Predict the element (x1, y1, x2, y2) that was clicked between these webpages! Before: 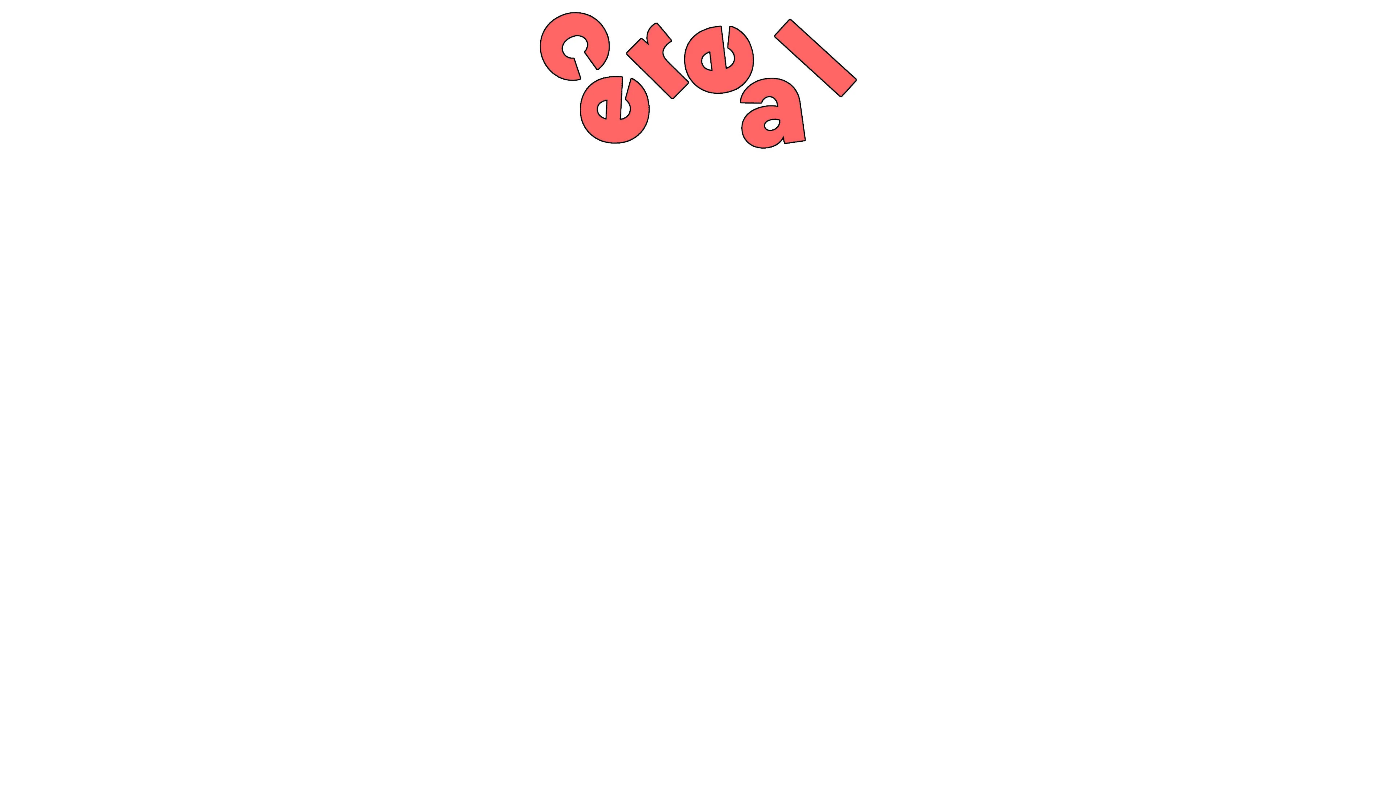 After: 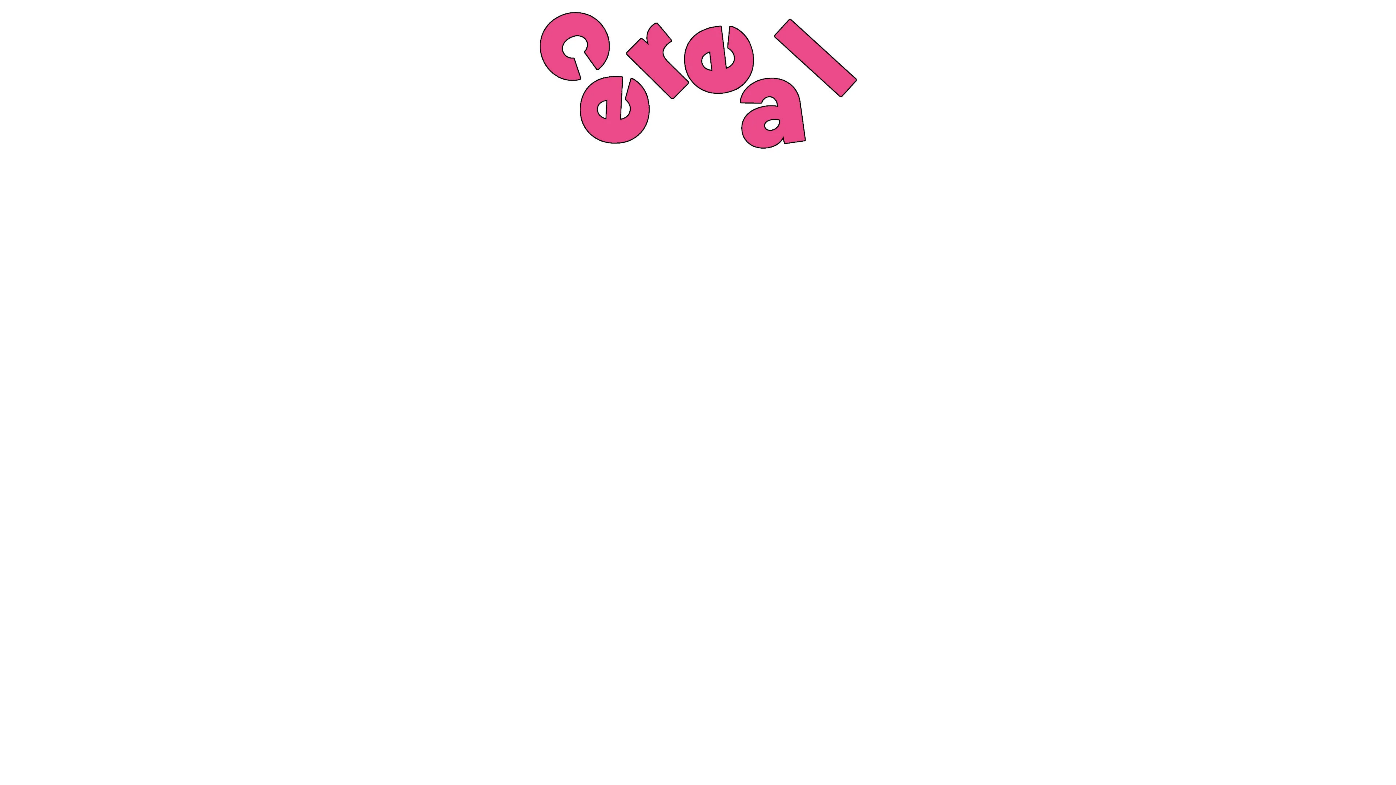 Action: bbox: (535, 147, 860, 154)